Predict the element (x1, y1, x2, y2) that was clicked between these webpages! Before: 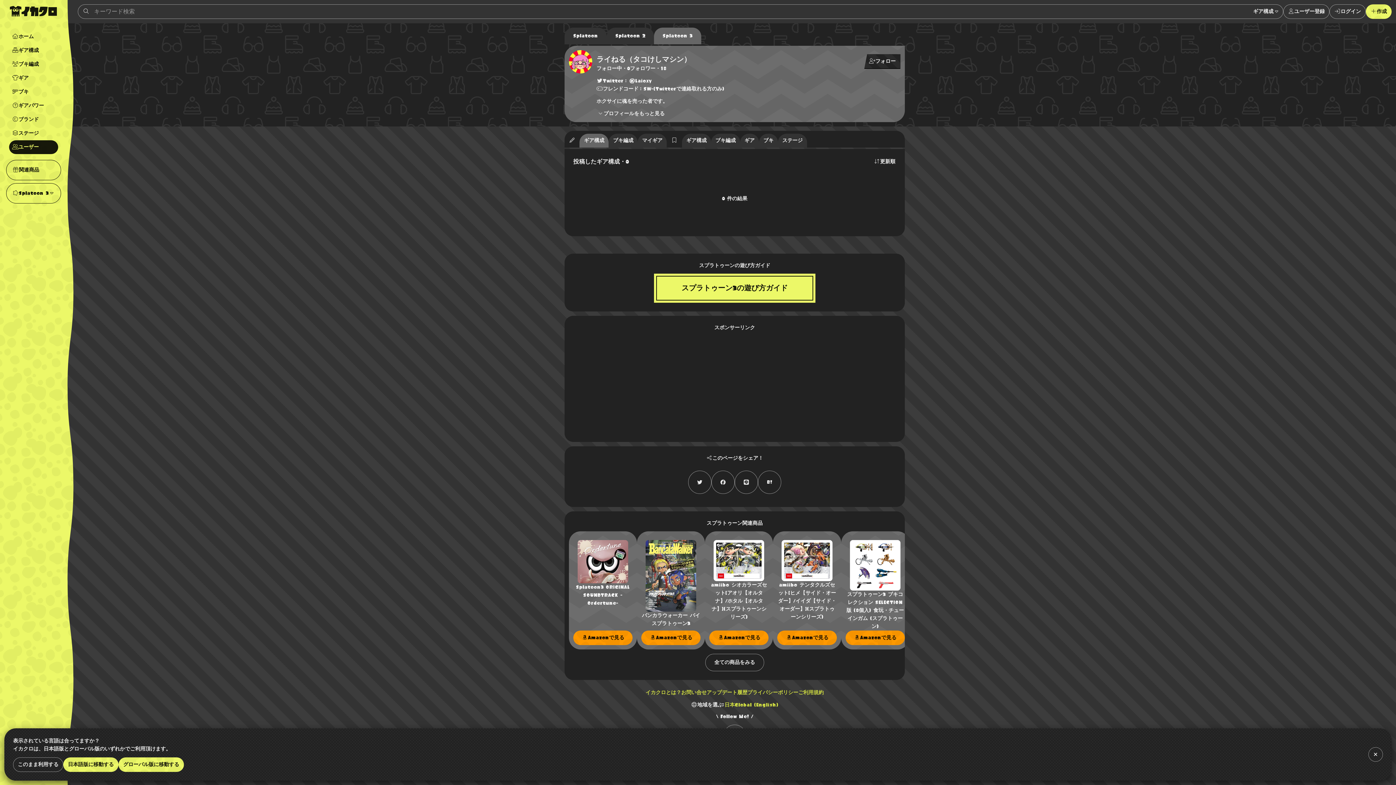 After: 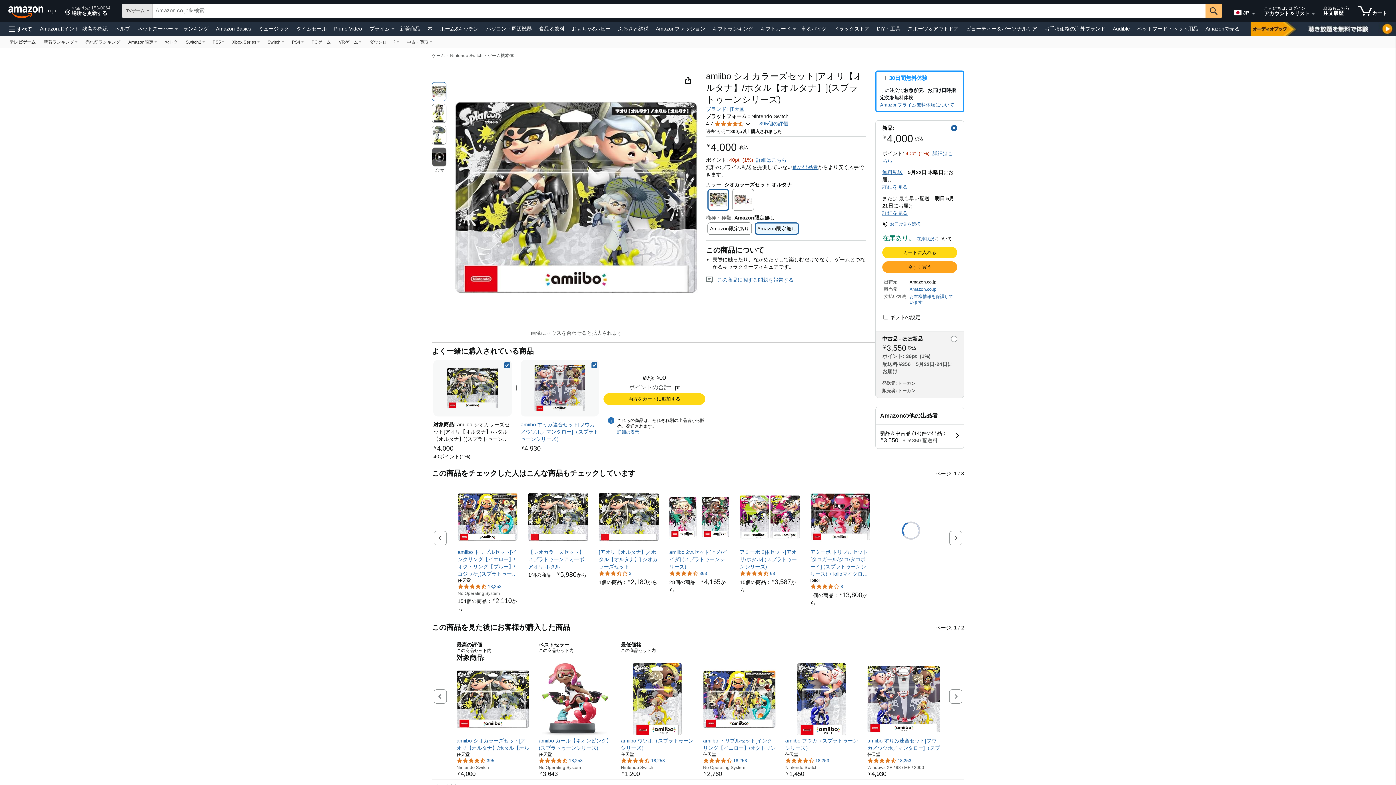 Action: bbox: (709, 581, 768, 621) label: amiibo シオカラーズセット[アオリ【オルタナ】/ホタル【オルタナ】](スプラトゥーンシリーズ)